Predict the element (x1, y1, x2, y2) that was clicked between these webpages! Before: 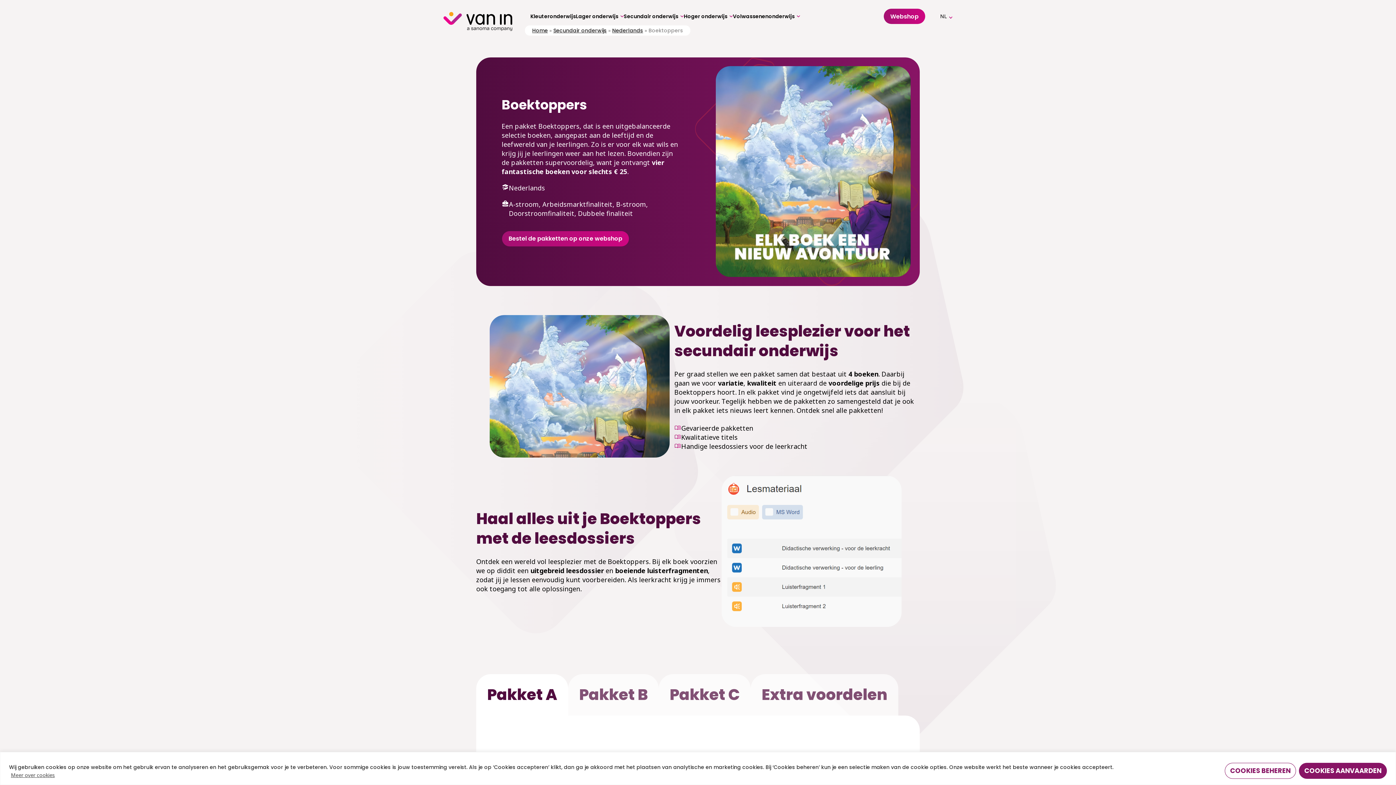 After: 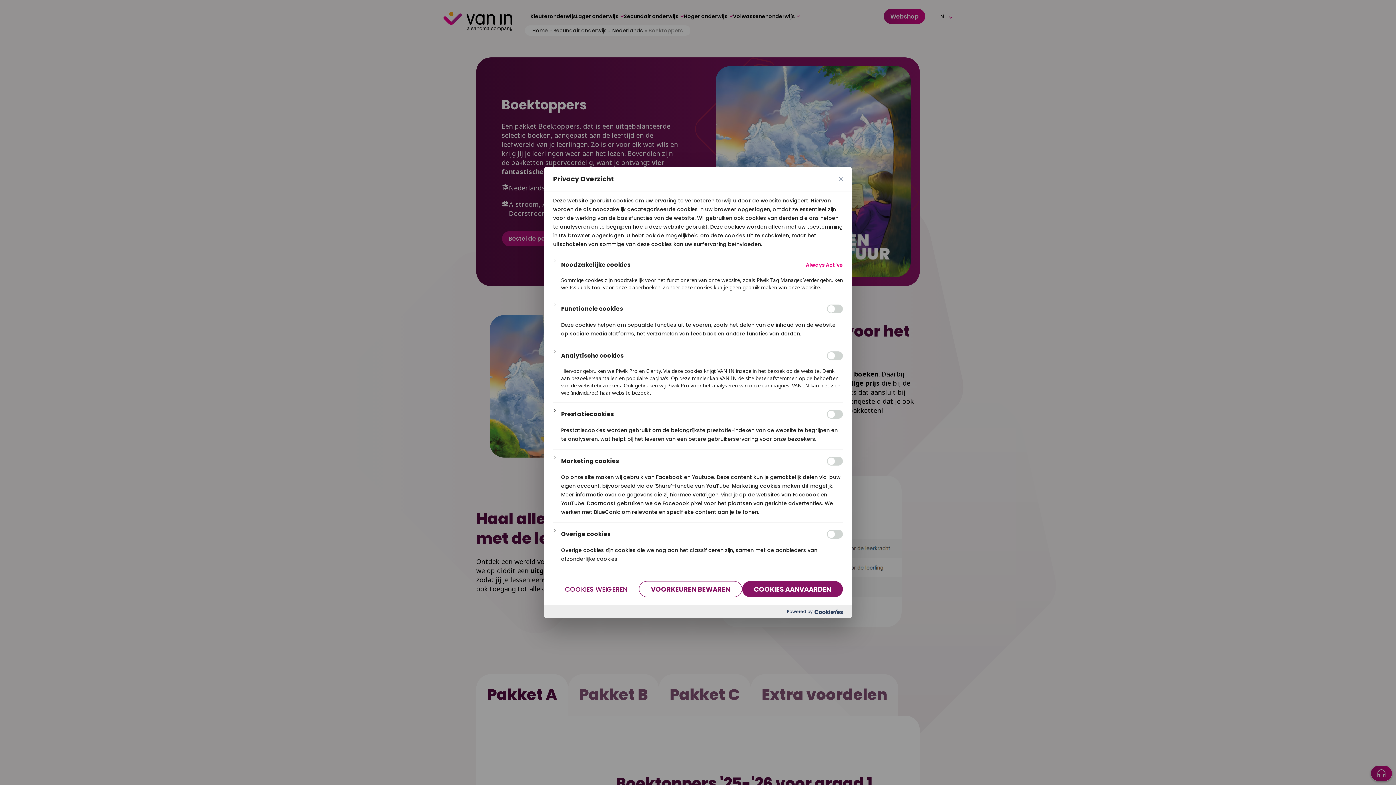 Action: bbox: (1225, 763, 1296, 779) label: Cookies beheren